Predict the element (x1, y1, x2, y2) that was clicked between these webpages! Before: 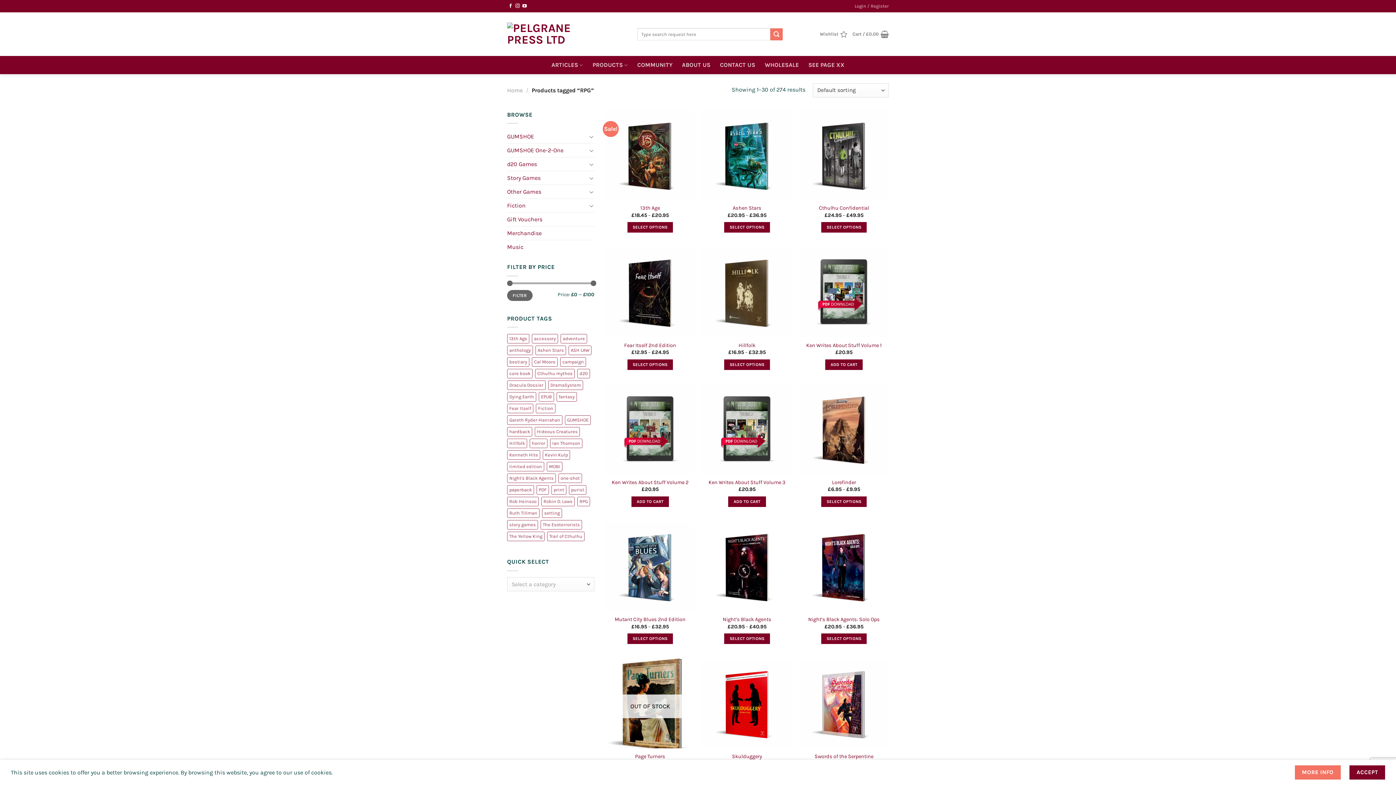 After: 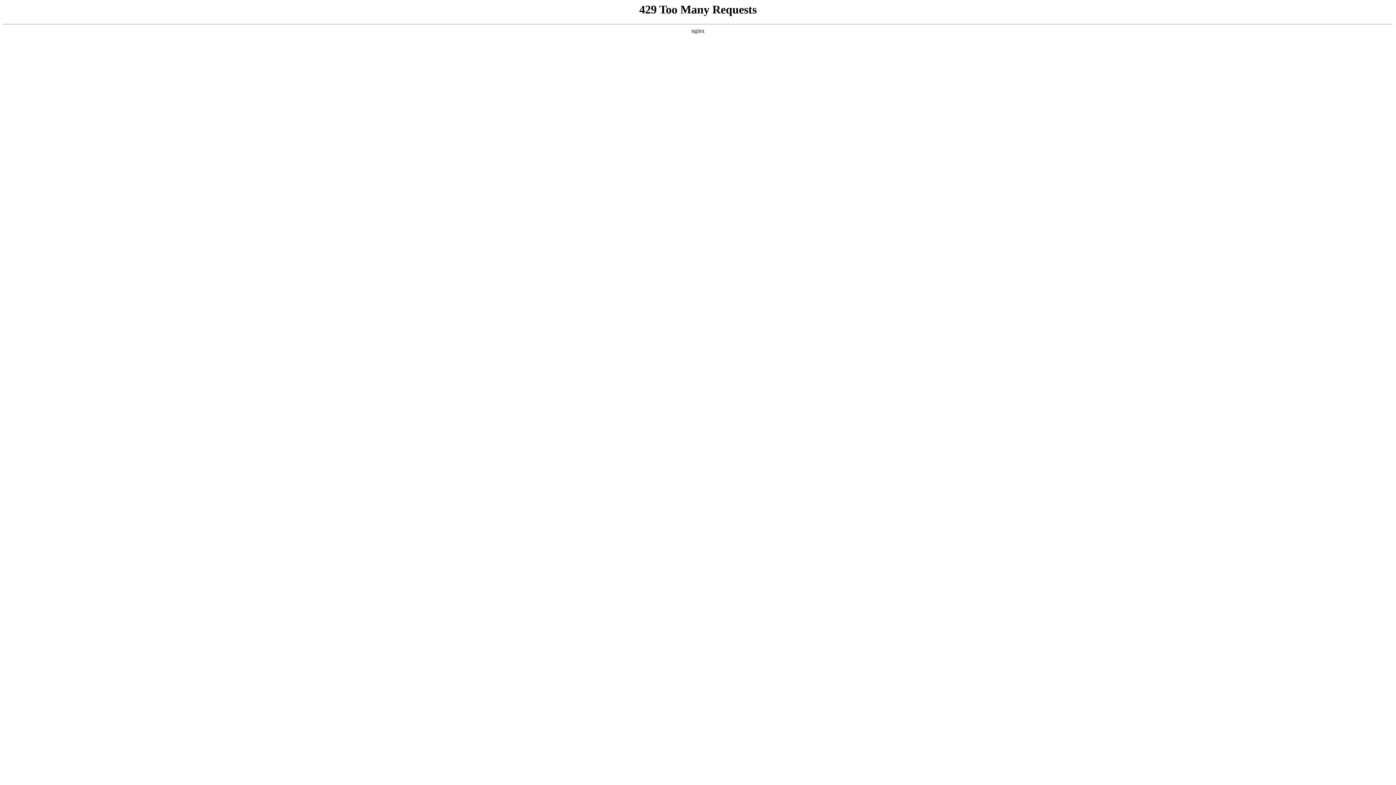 Action: bbox: (821, 633, 867, 644) label: Select options for “Night's Black Agents: Solo Ops”